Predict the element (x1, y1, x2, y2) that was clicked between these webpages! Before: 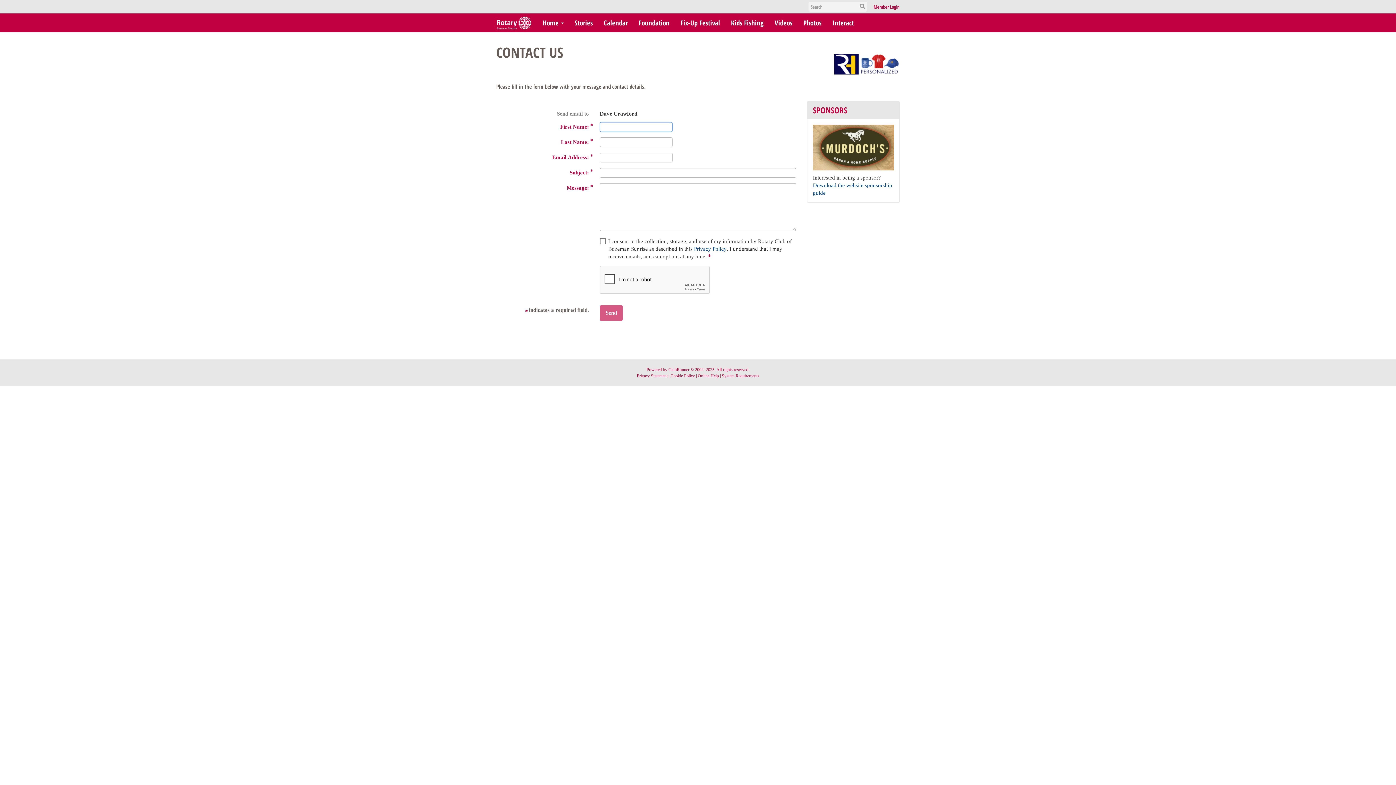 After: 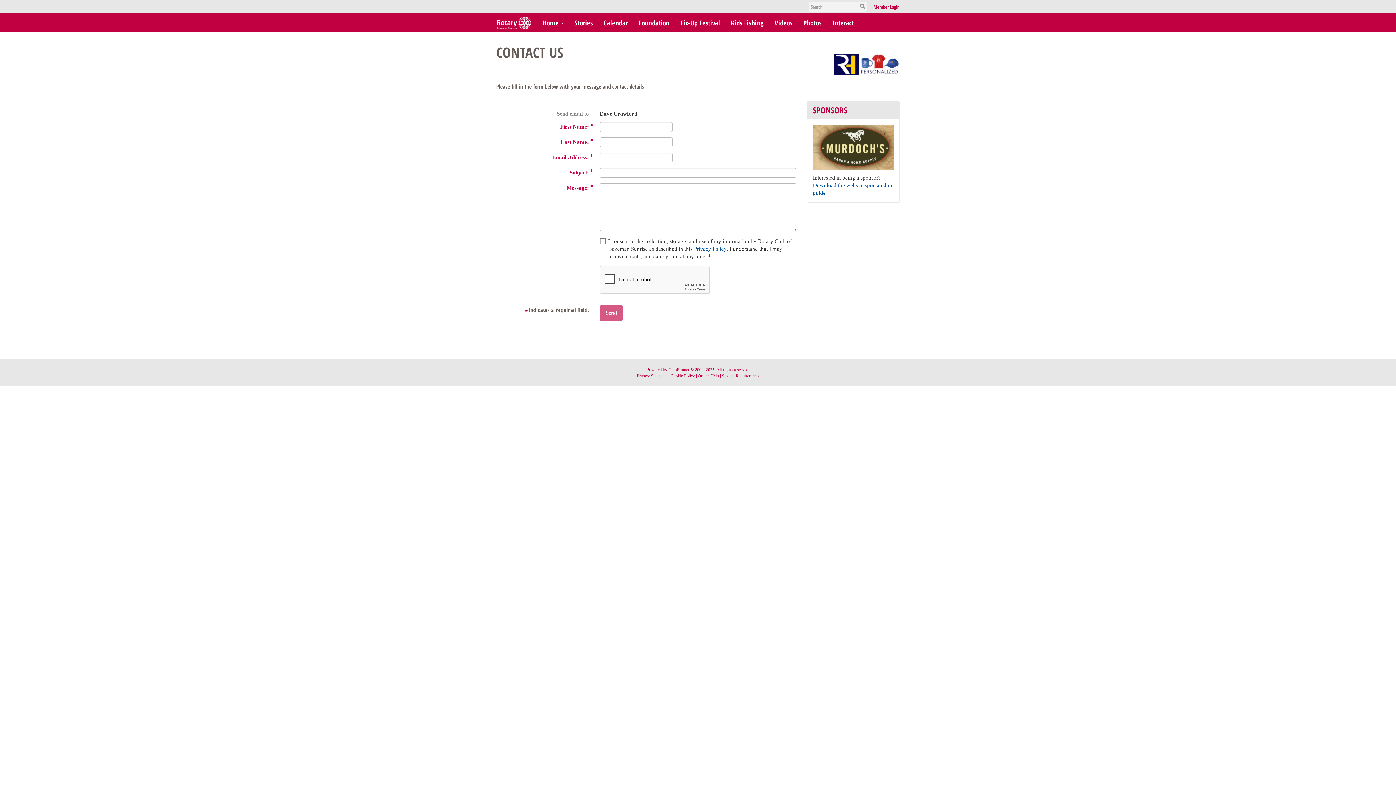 Action: bbox: (834, 60, 900, 66)